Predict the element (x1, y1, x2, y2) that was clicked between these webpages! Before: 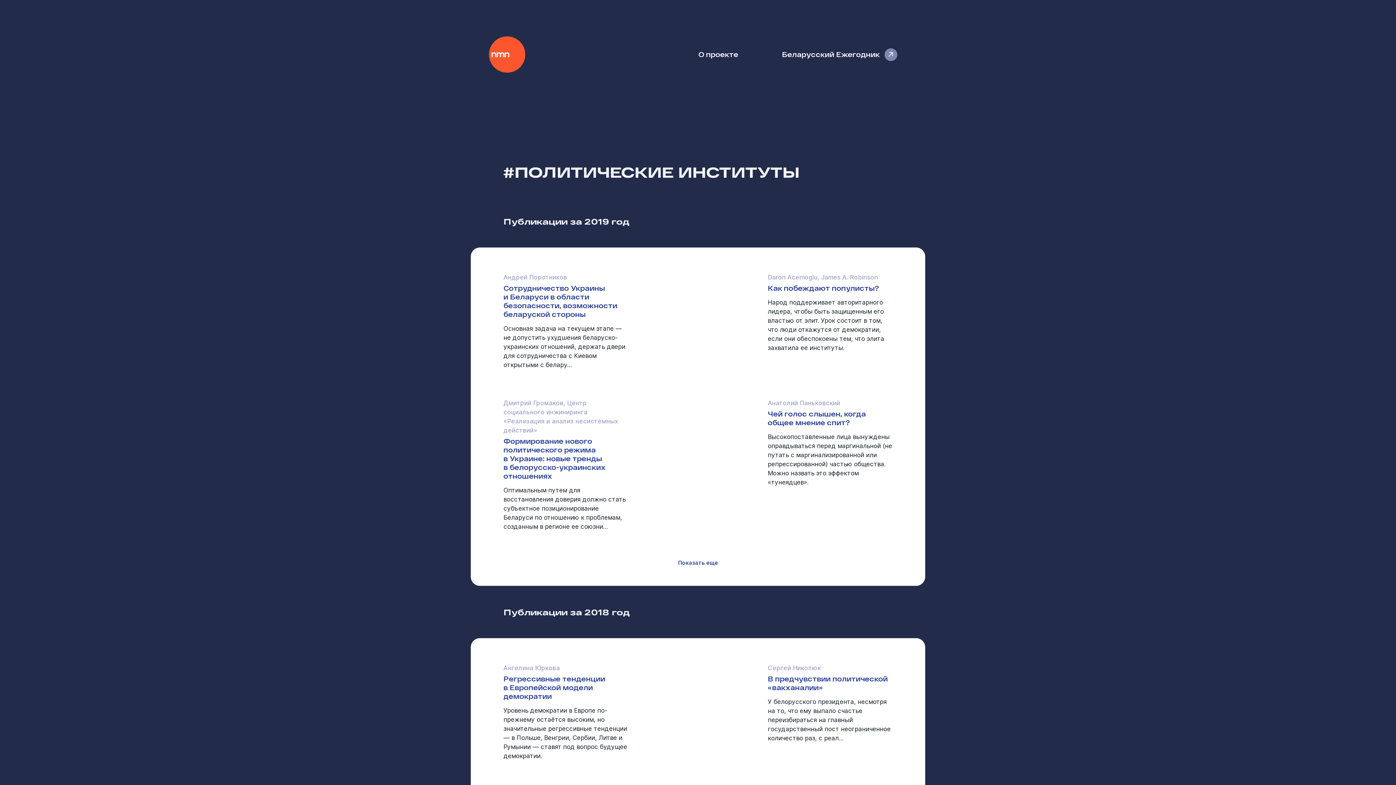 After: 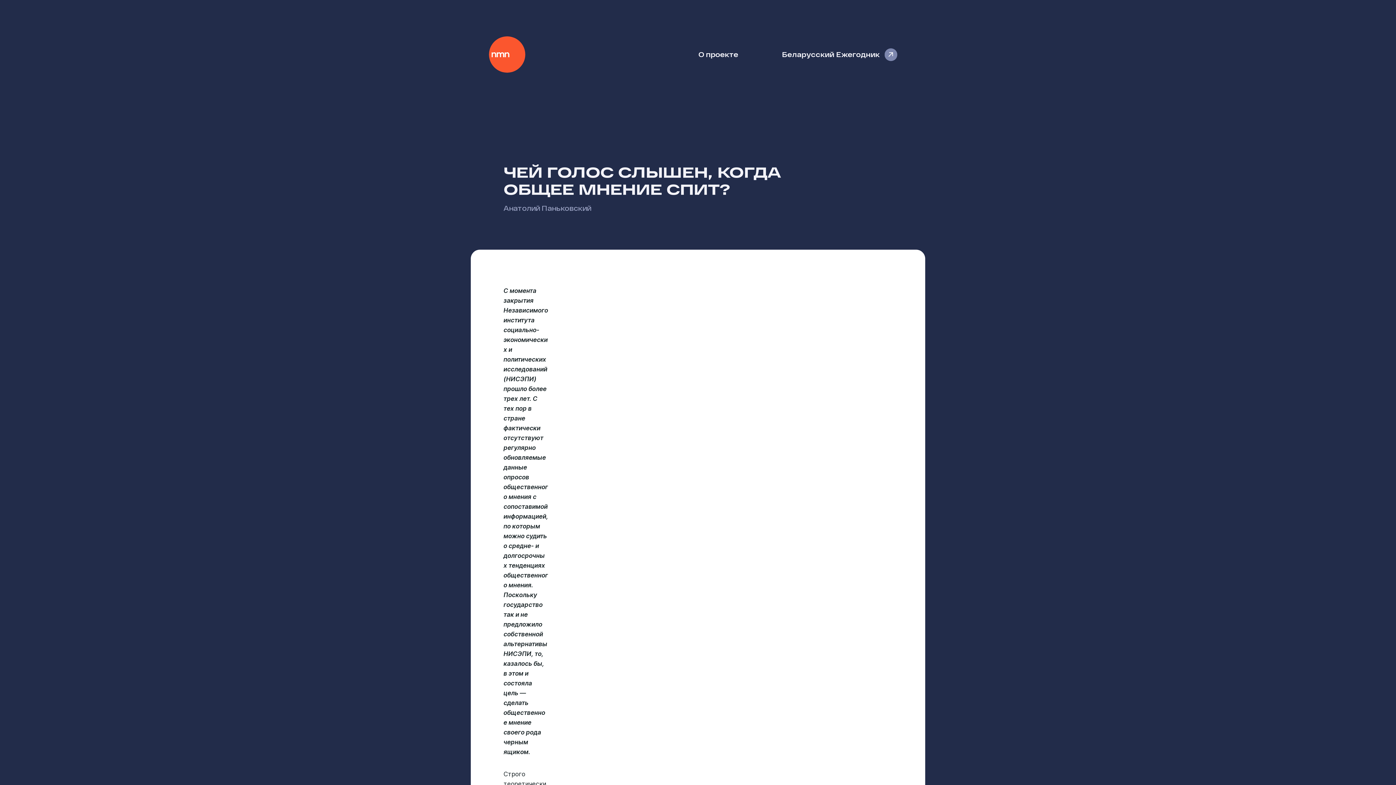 Action: bbox: (768, 409, 892, 427) label: Чей голос слышен, когда общее мнение спит?